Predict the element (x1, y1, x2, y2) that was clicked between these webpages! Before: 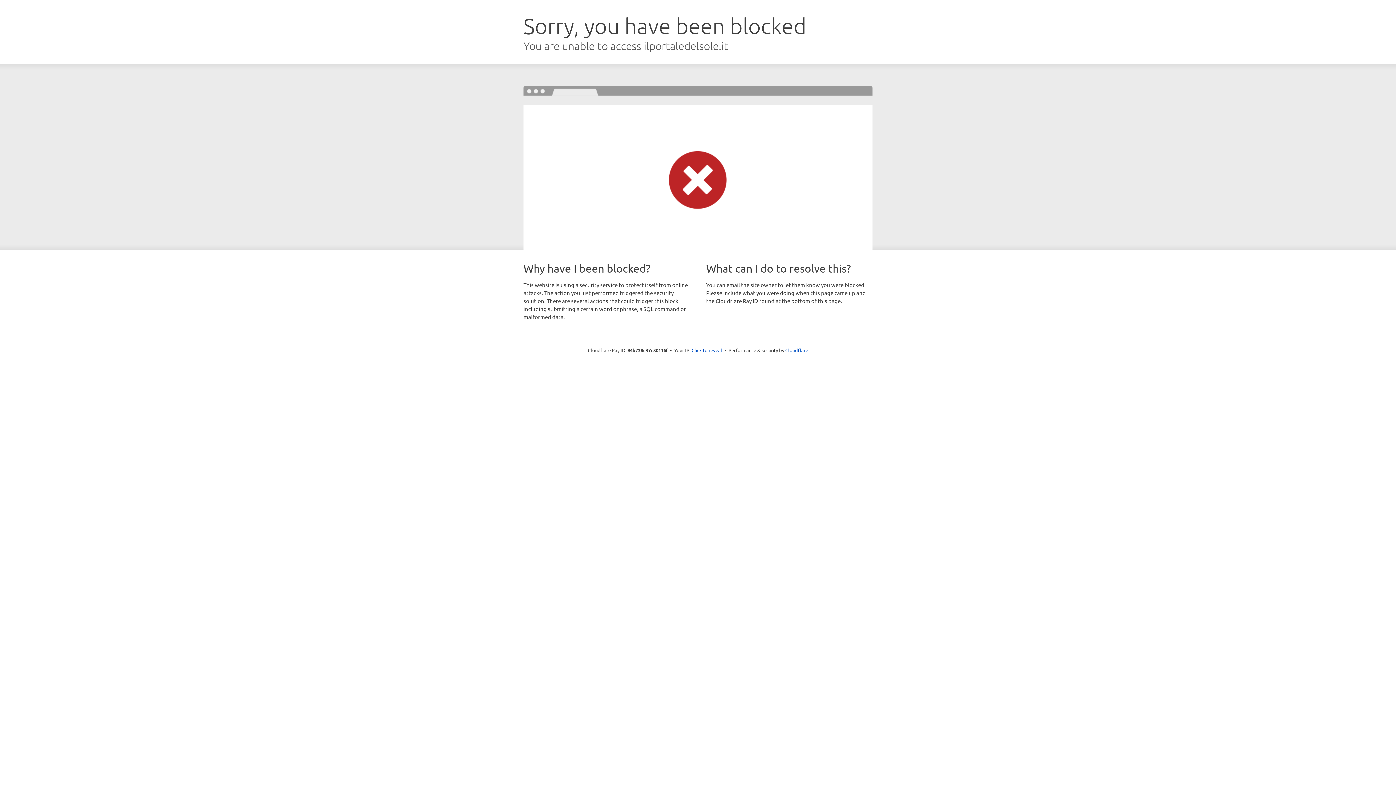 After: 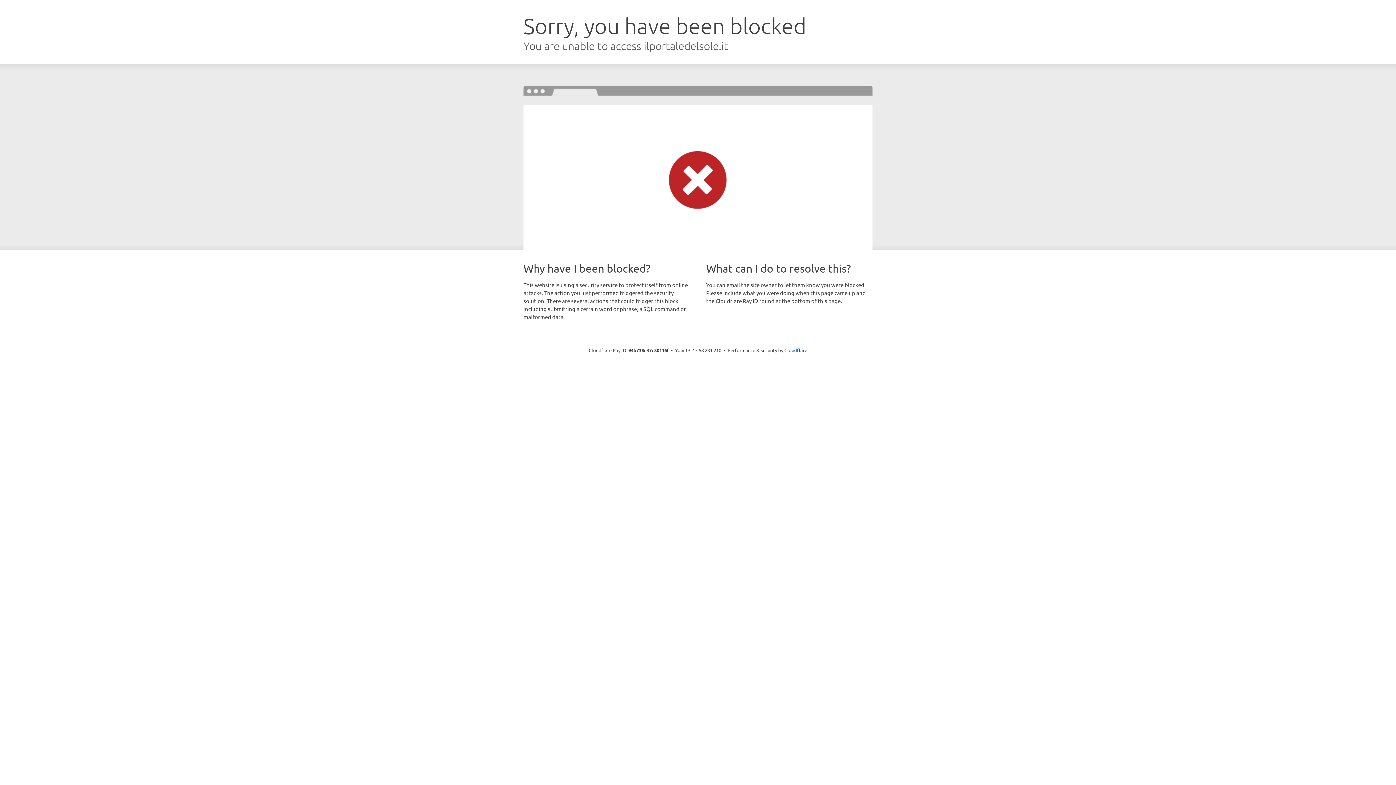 Action: label: Click to reveal bbox: (691, 346, 722, 353)